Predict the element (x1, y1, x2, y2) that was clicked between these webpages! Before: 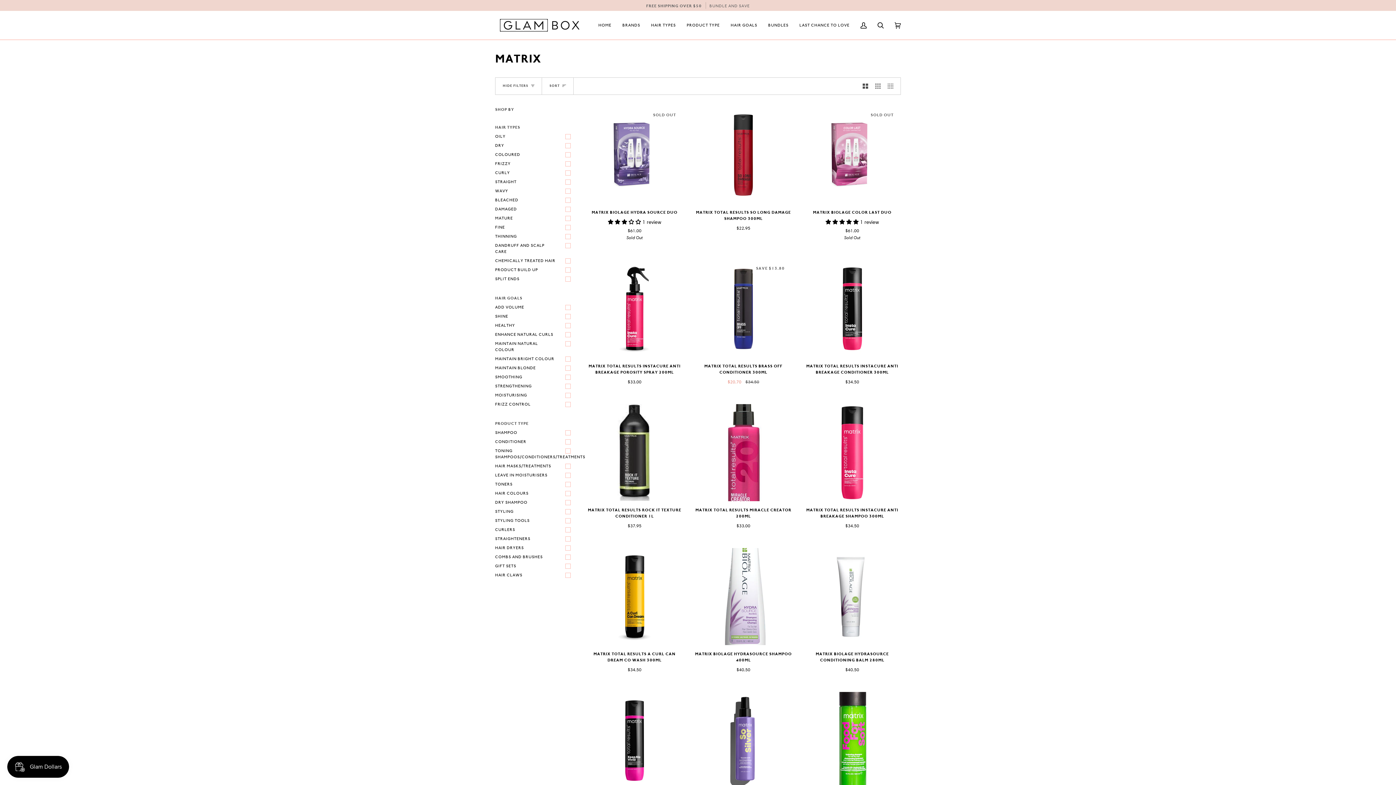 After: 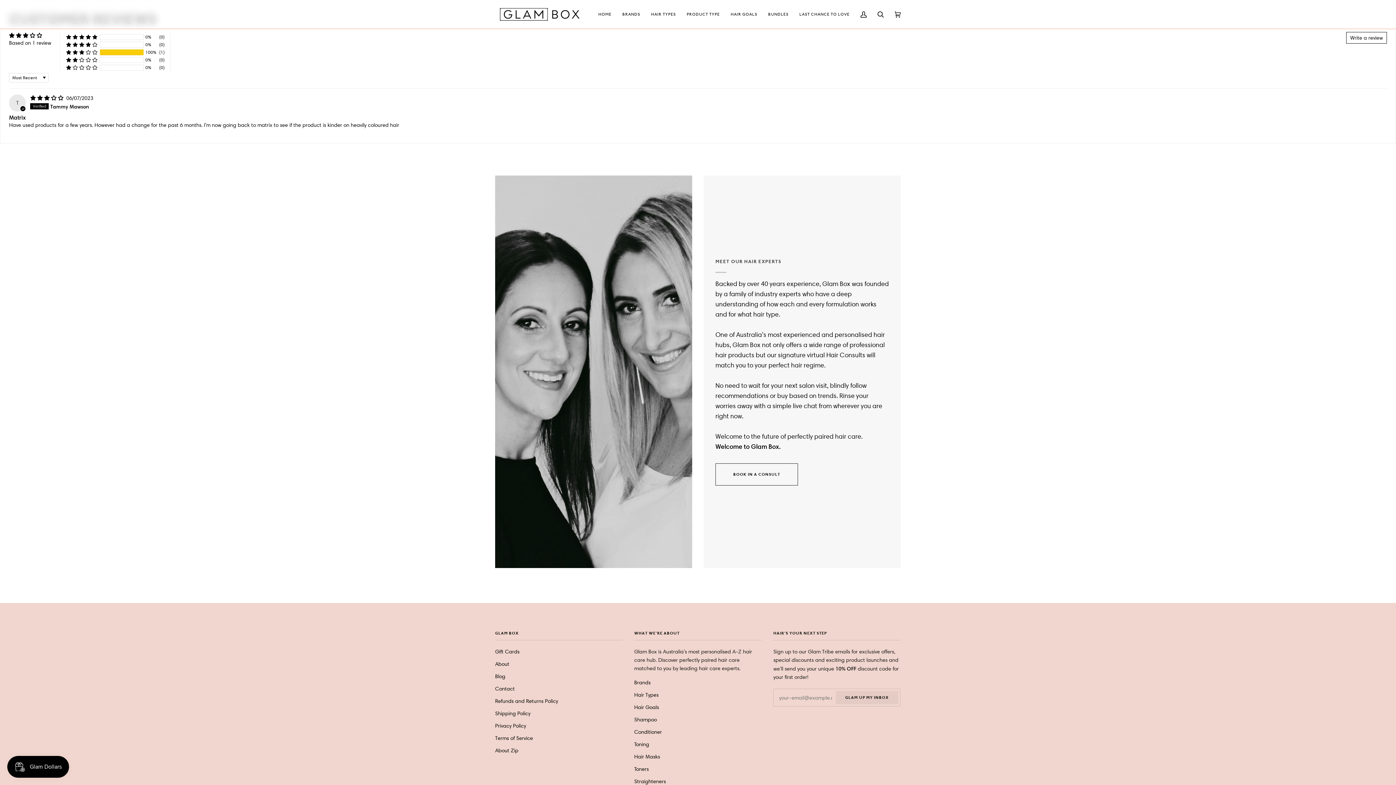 Action: bbox: (608, 219, 642, 225) label: 3.00 stars